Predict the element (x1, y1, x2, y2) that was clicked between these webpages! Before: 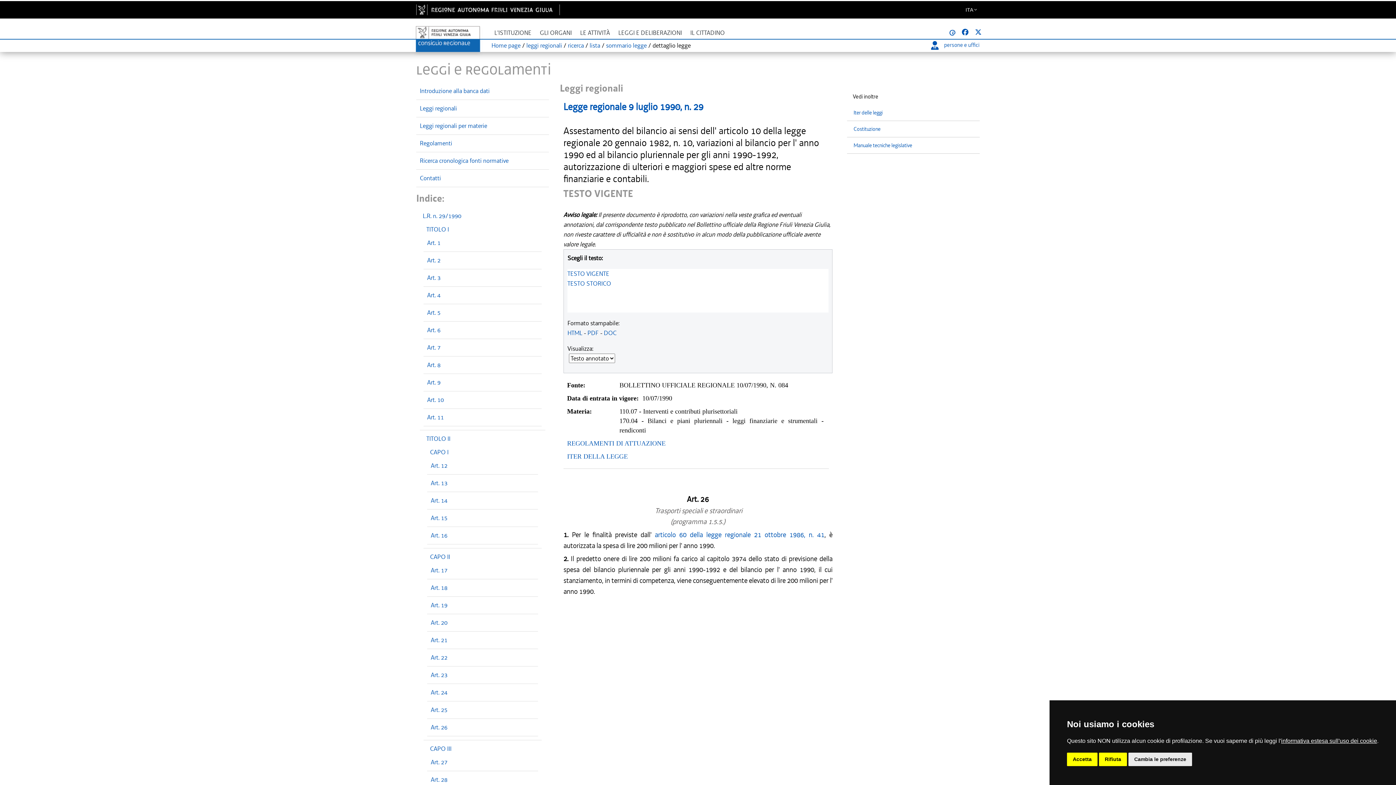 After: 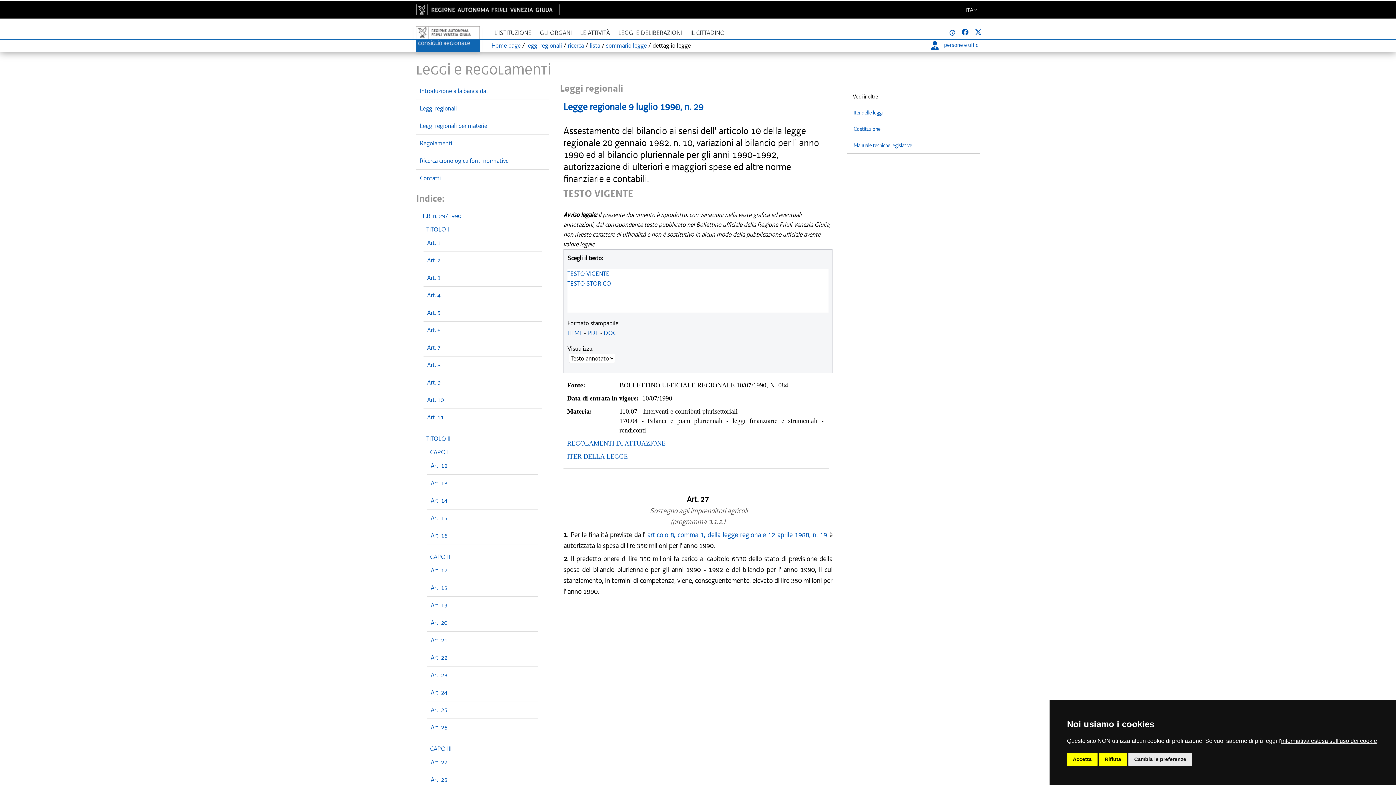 Action: bbox: (430, 758, 447, 766) label: Art. 27